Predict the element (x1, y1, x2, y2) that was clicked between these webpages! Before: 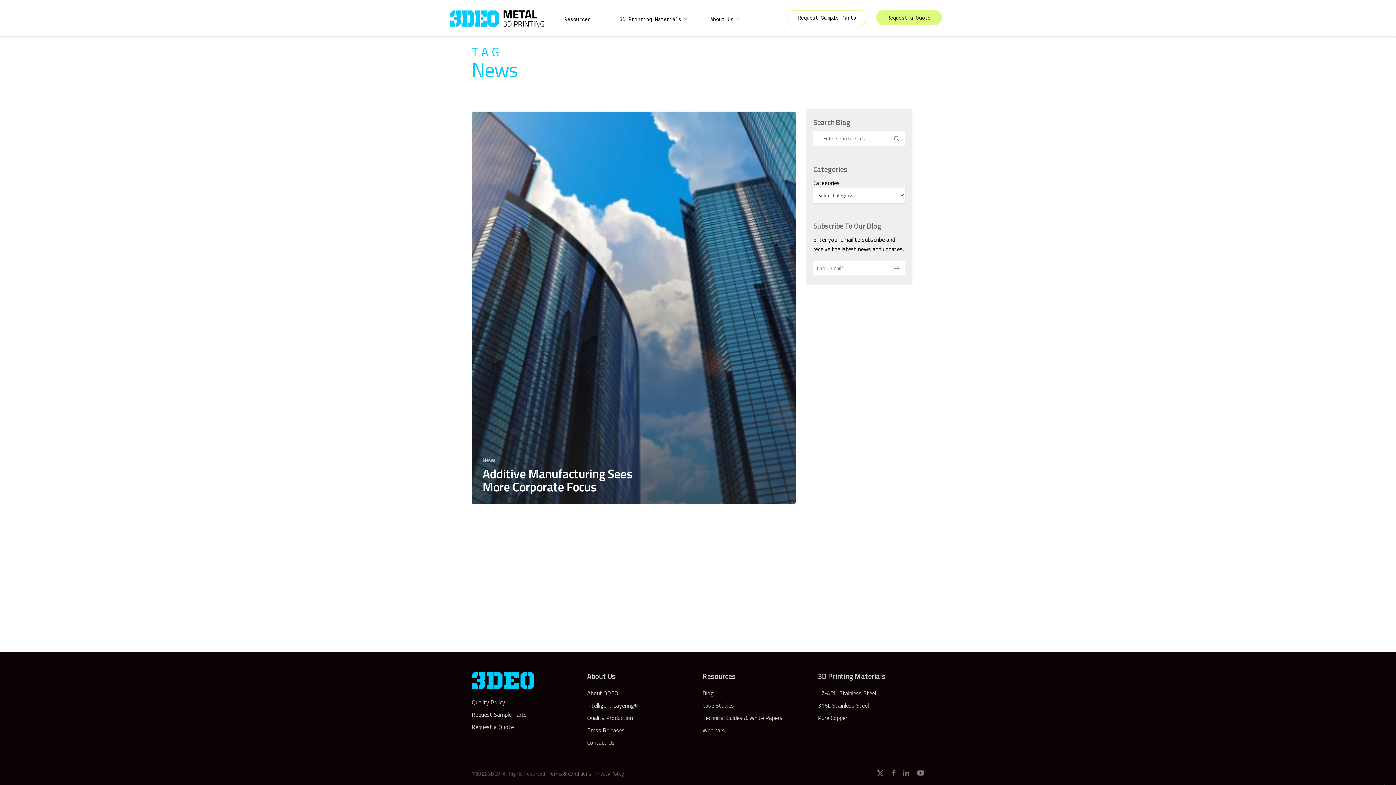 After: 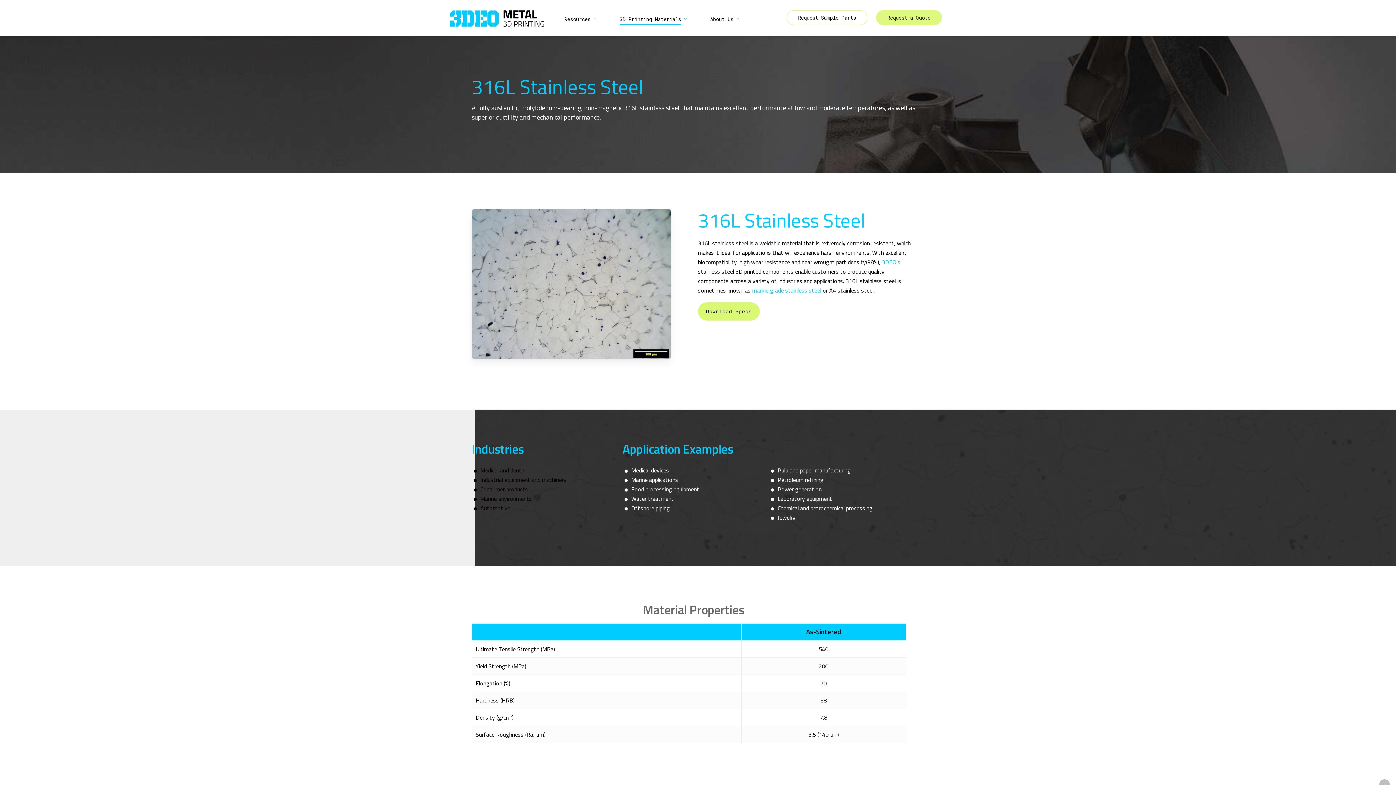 Action: label: 316L Stainless Steel bbox: (818, 701, 924, 710)